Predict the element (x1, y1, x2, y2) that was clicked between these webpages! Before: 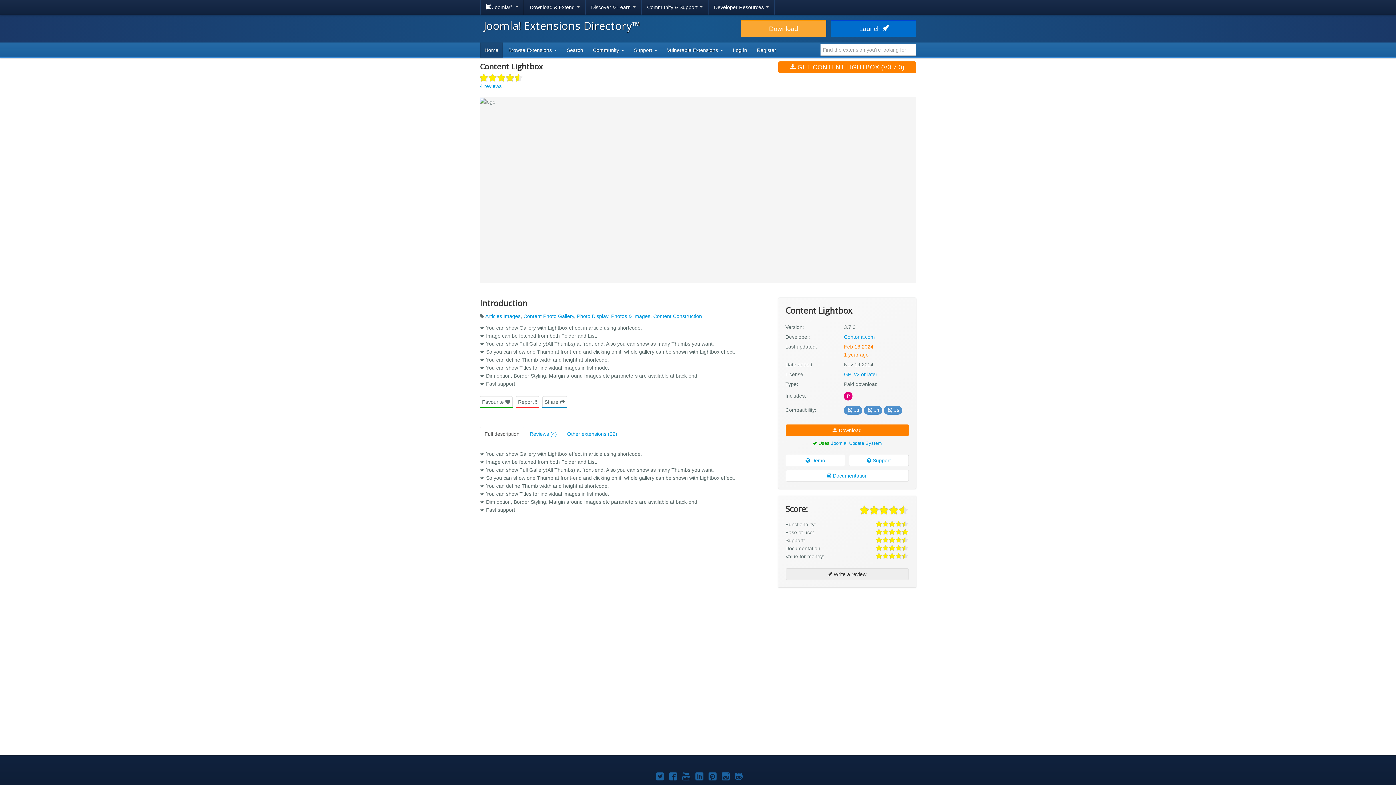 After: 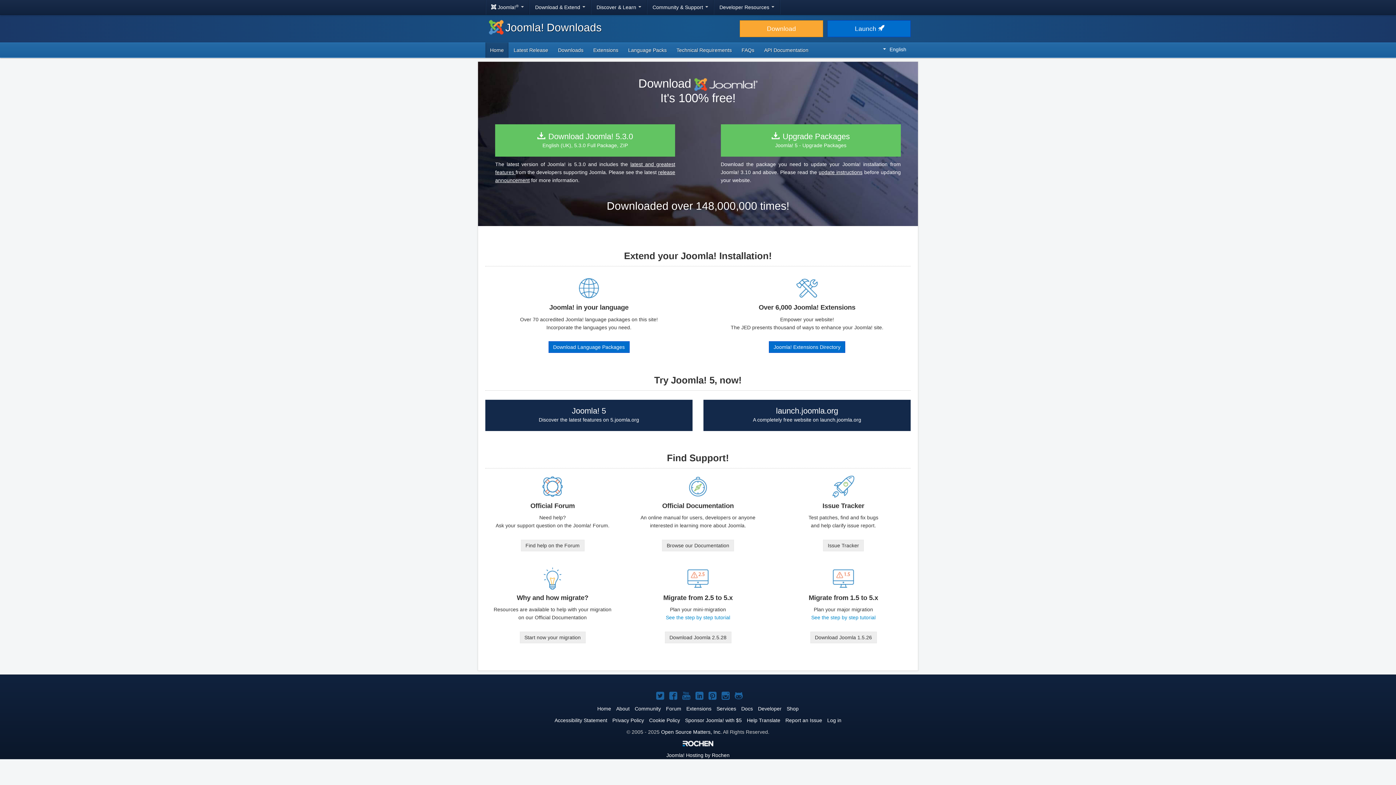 Action: bbox: (741, 20, 826, 37) label: Download